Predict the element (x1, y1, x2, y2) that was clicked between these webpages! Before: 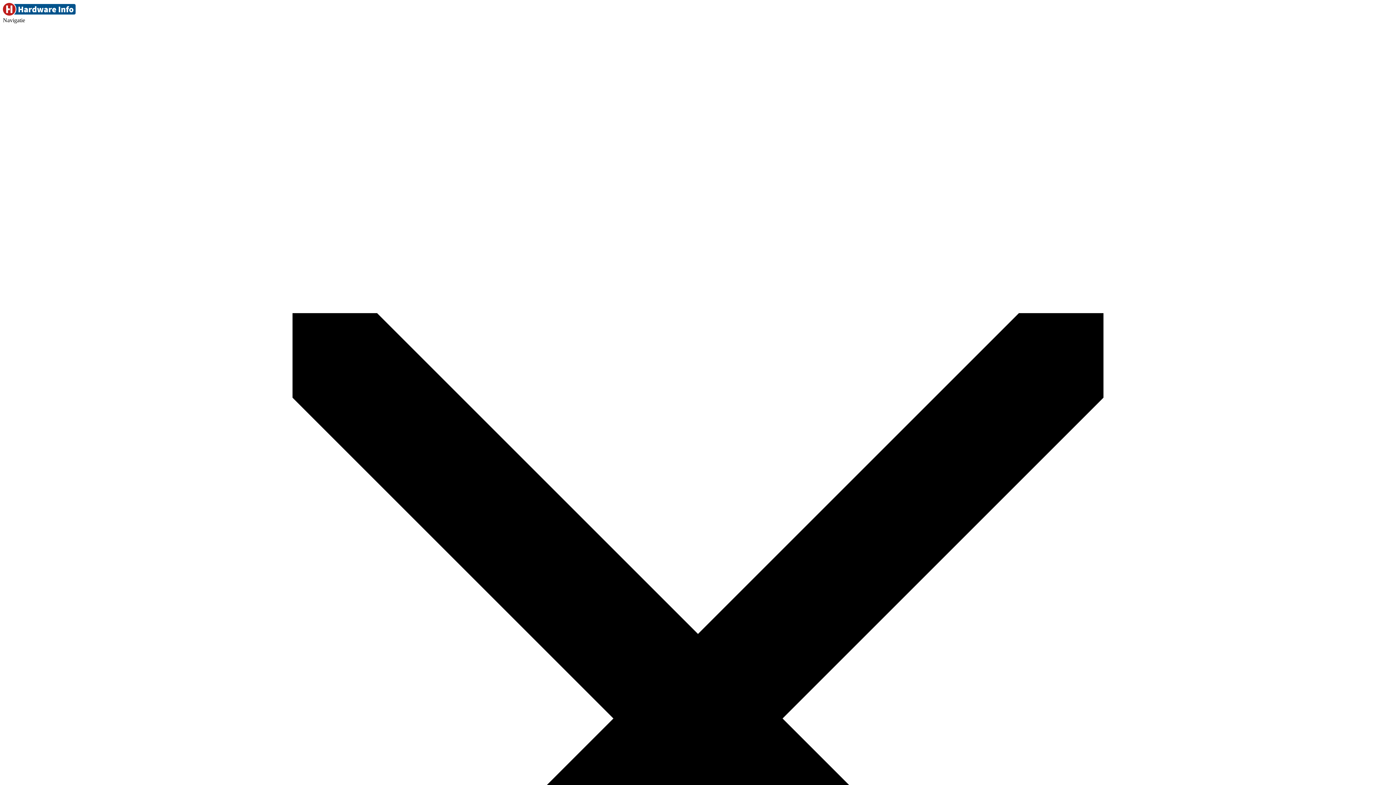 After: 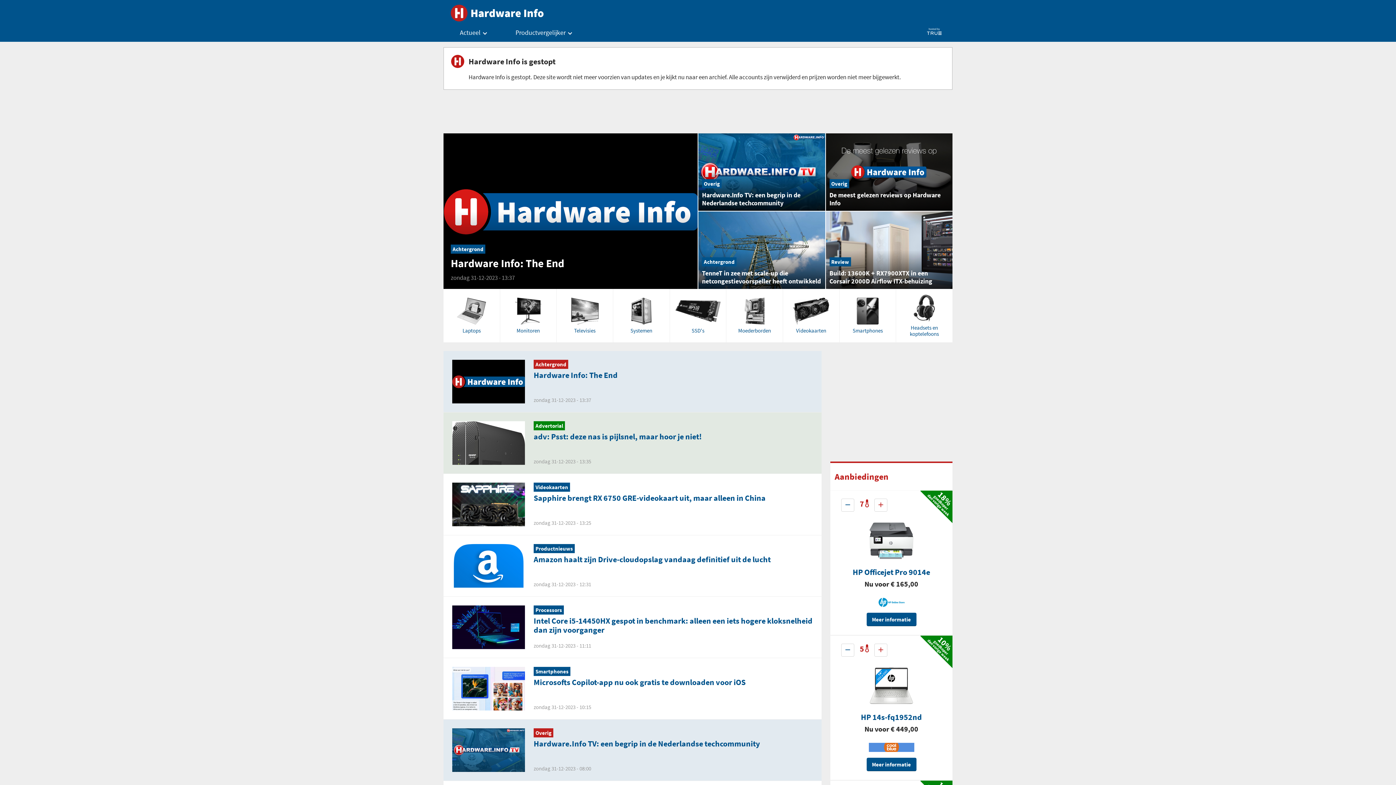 Action: bbox: (2, 10, 75, 16)